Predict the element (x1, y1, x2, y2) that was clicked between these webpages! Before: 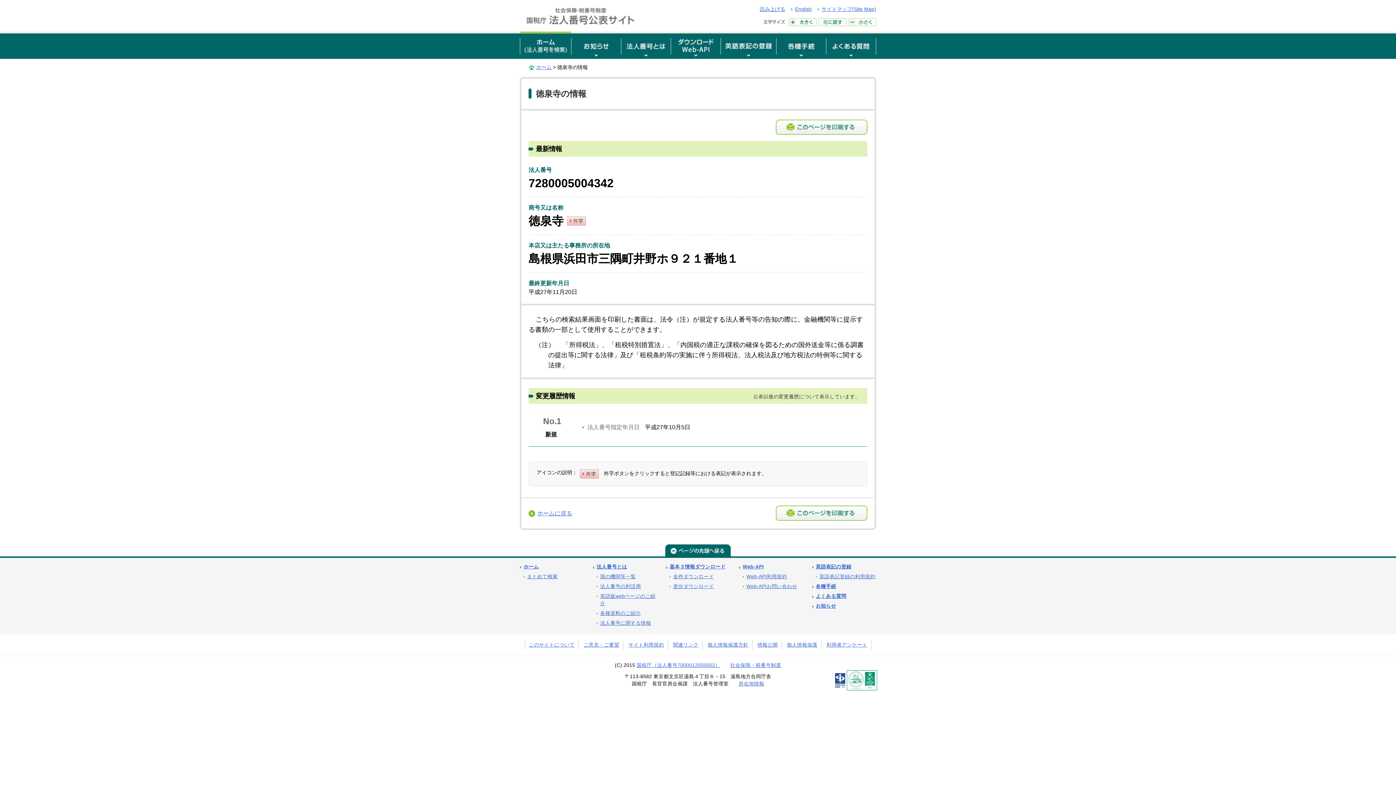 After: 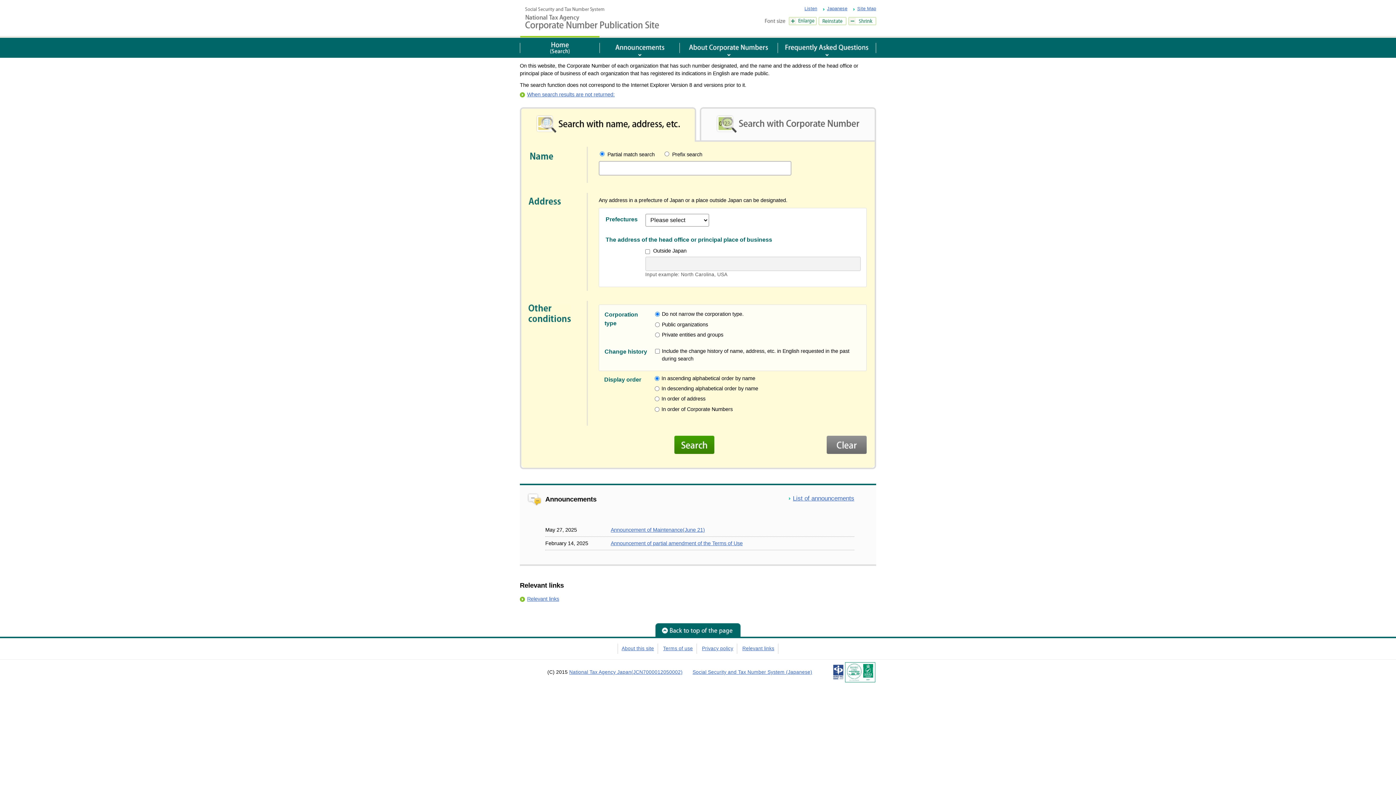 Action: label: English bbox: (795, 6, 812, 12)